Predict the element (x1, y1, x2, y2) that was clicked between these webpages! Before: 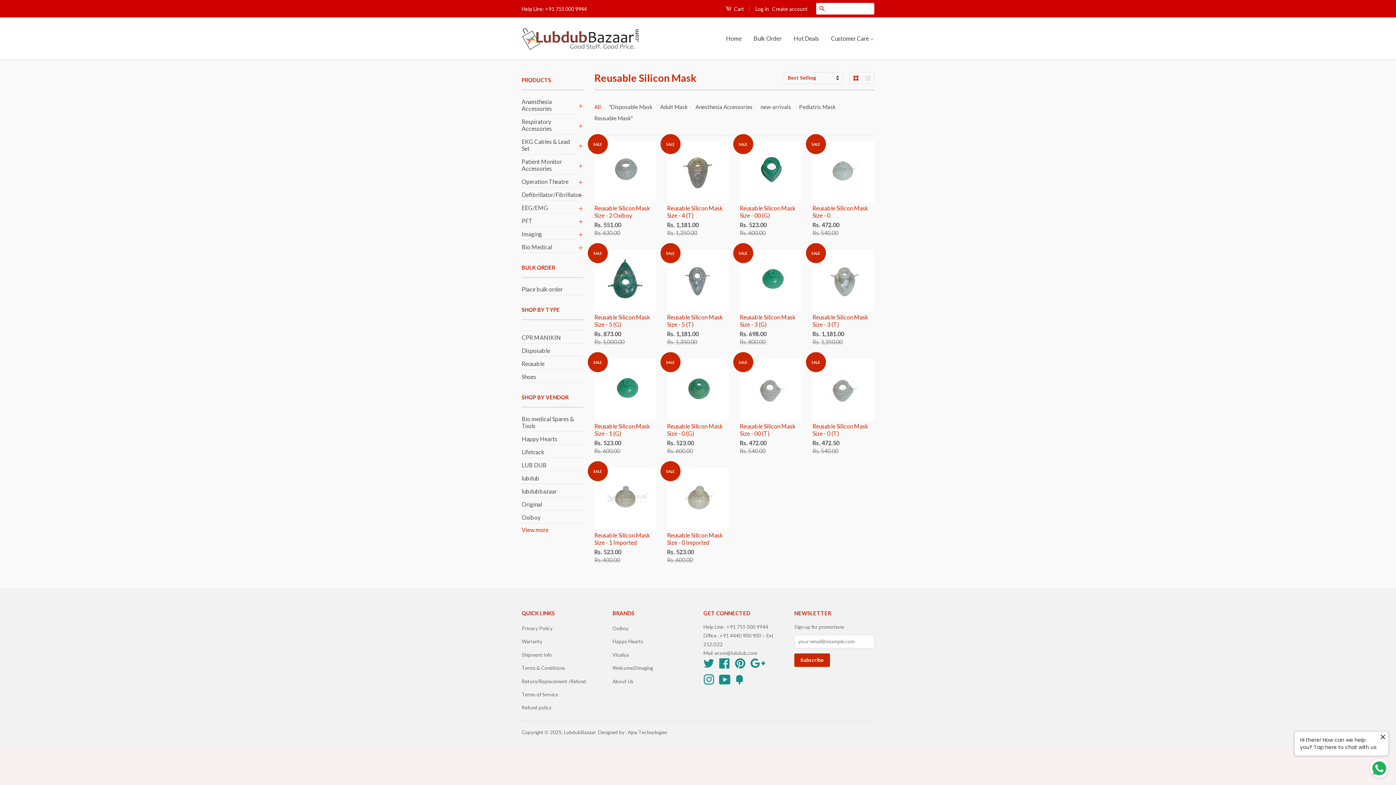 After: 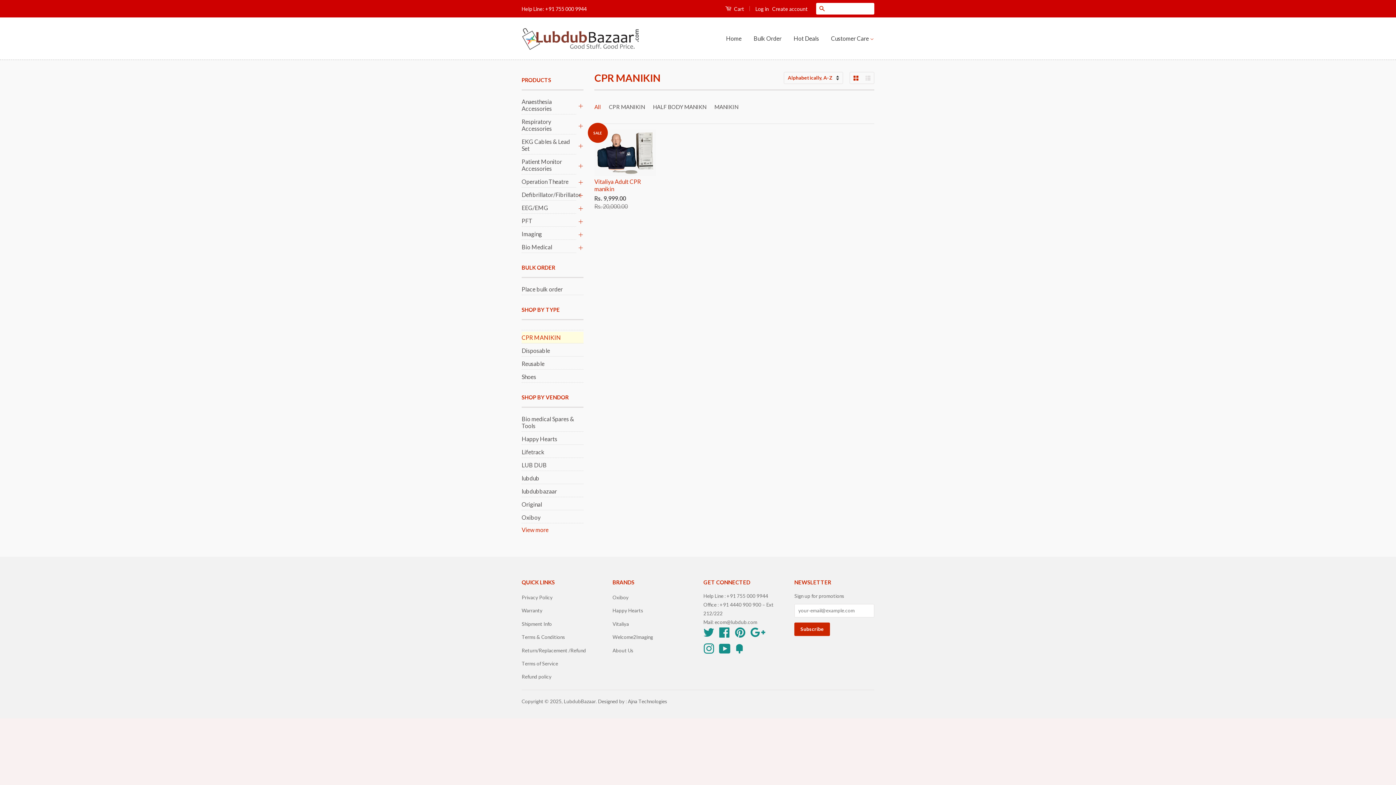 Action: label: CPR MANIKIN bbox: (521, 332, 583, 343)